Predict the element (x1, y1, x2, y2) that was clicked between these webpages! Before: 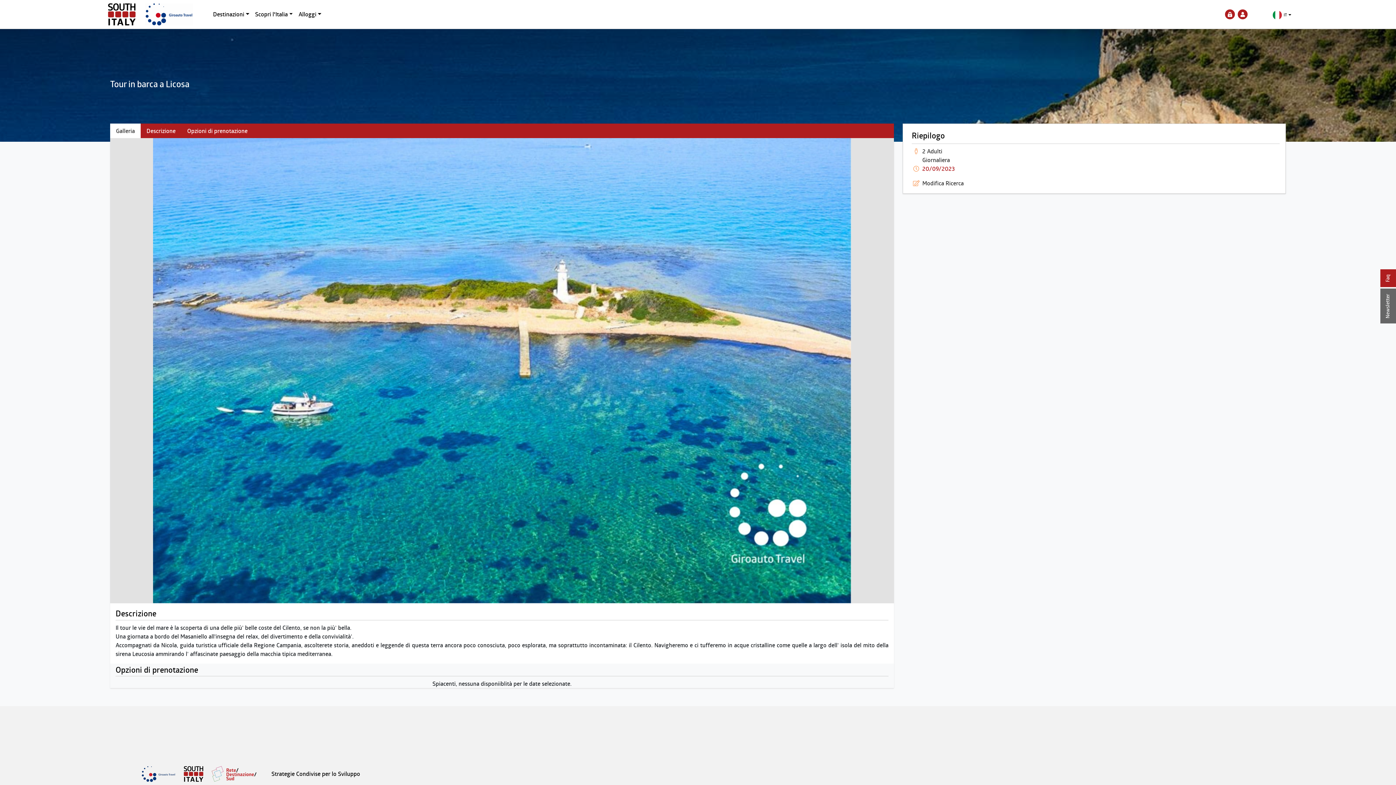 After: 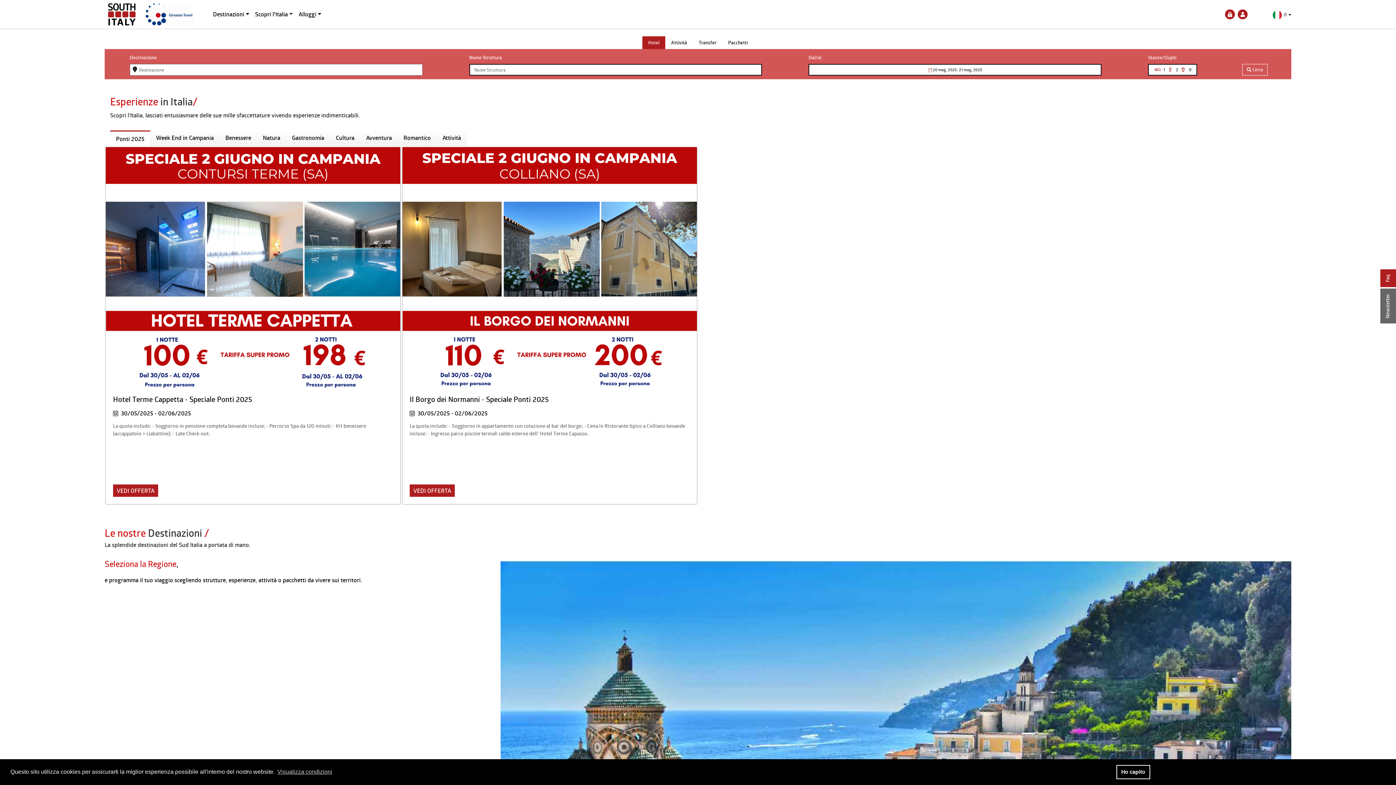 Action: bbox: (104, 0, 195, 28)